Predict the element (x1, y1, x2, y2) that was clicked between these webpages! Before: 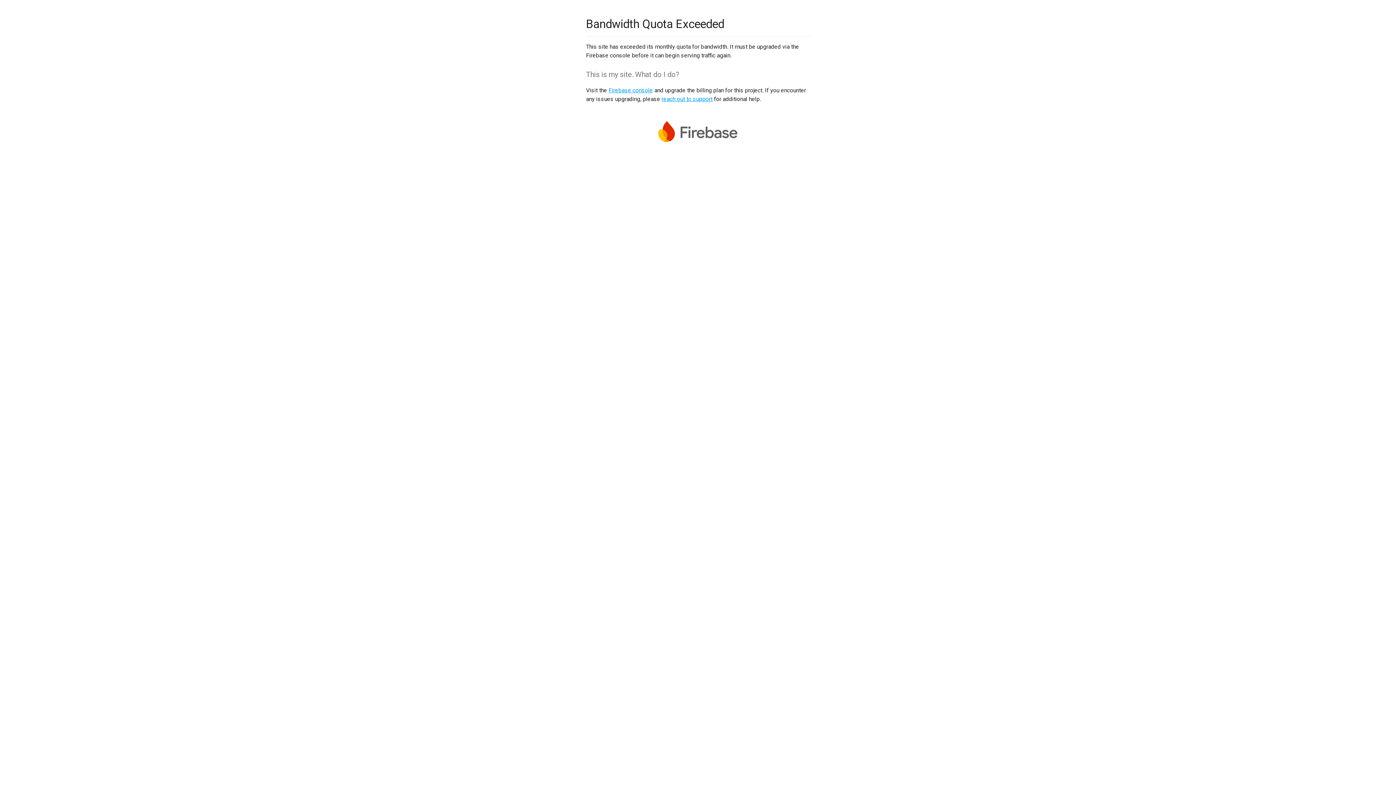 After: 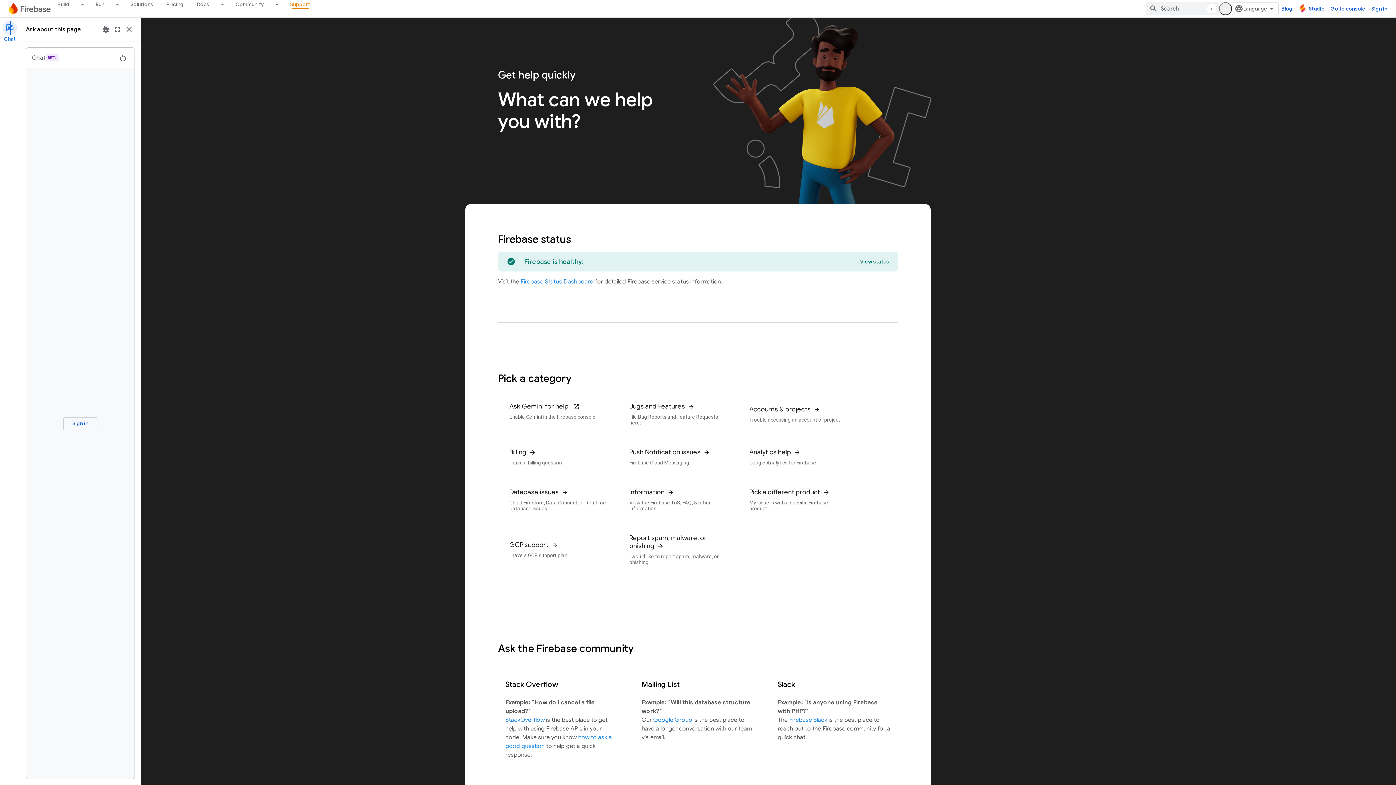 Action: bbox: (661, 95, 712, 102) label: reach out to support